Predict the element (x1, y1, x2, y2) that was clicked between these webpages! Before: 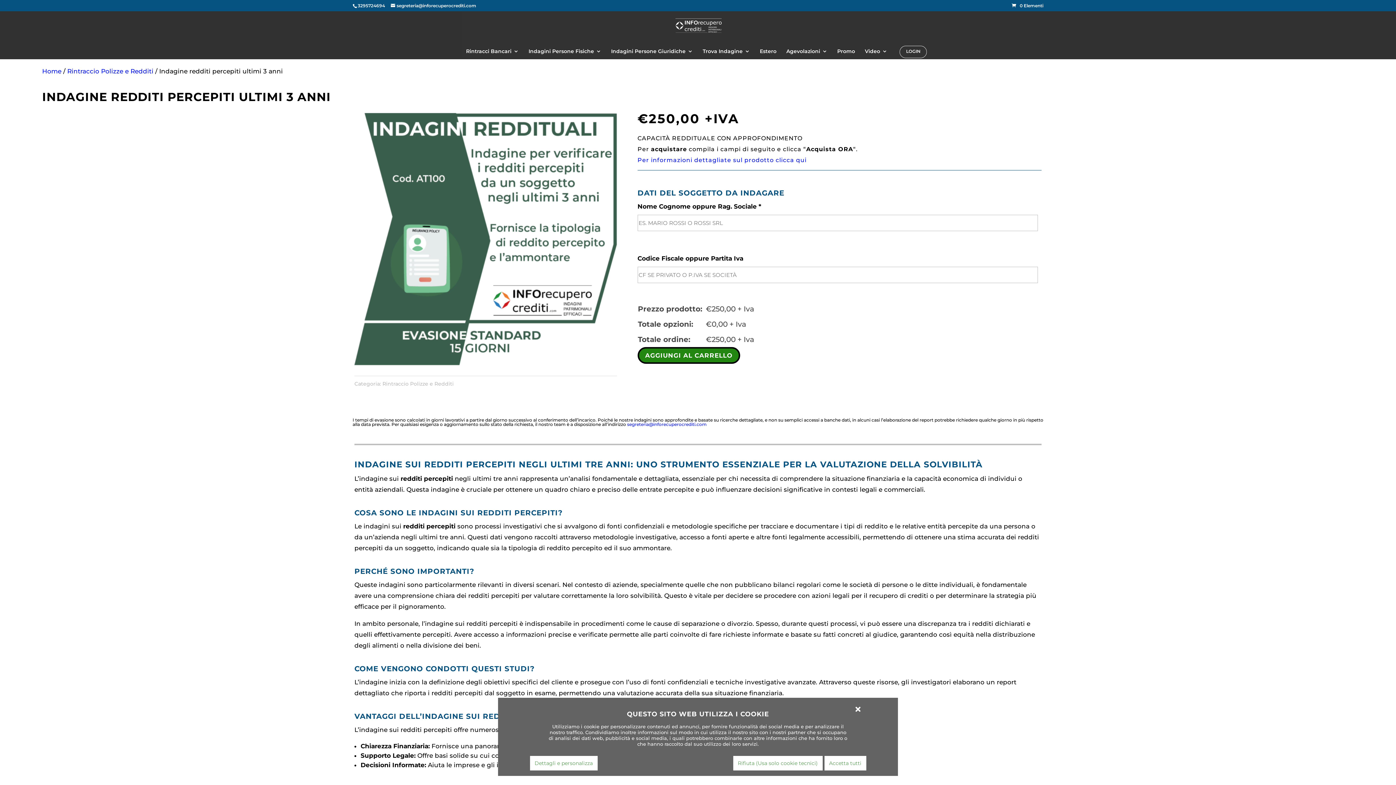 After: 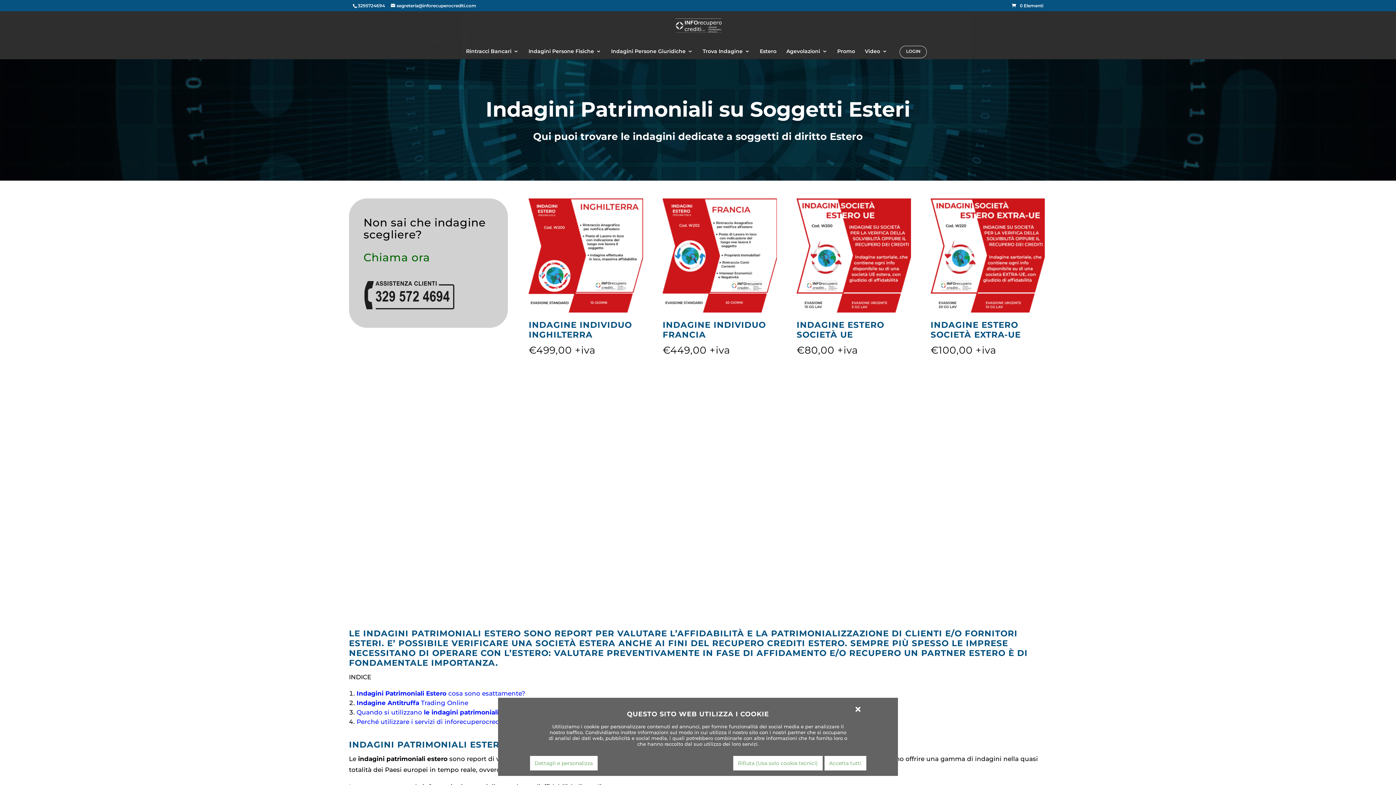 Action: label: Estero bbox: (760, 48, 776, 58)